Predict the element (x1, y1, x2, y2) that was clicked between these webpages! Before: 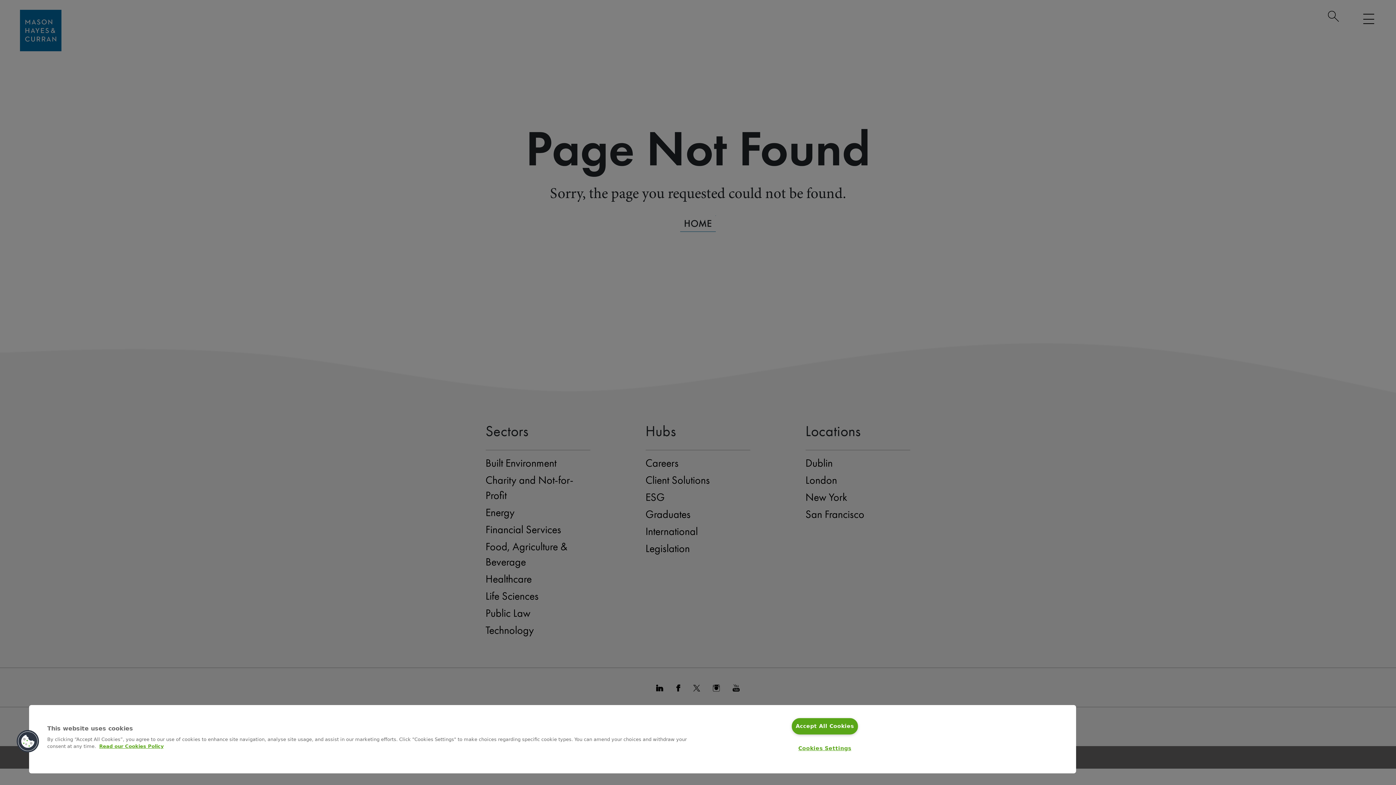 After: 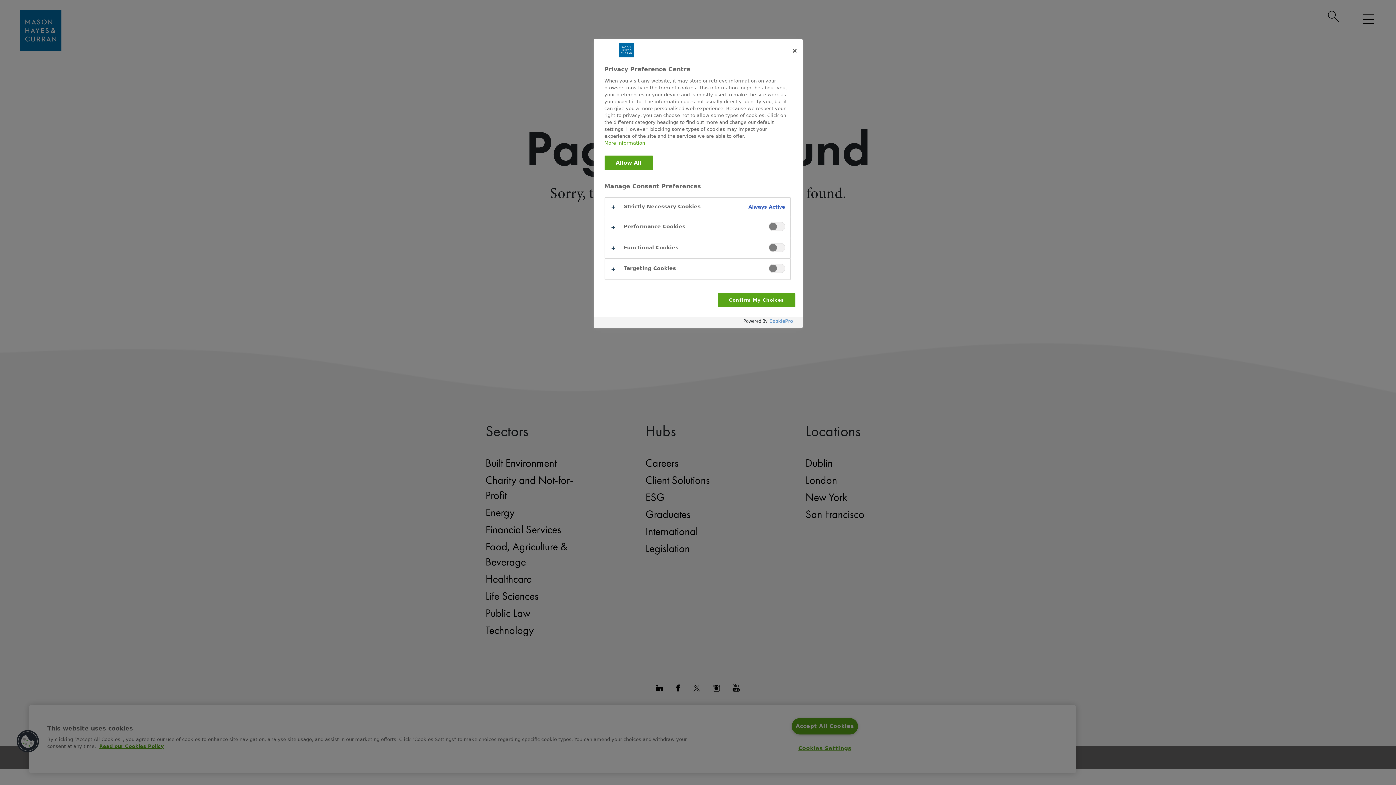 Action: label: Cookies Settings bbox: (795, 740, 854, 756)